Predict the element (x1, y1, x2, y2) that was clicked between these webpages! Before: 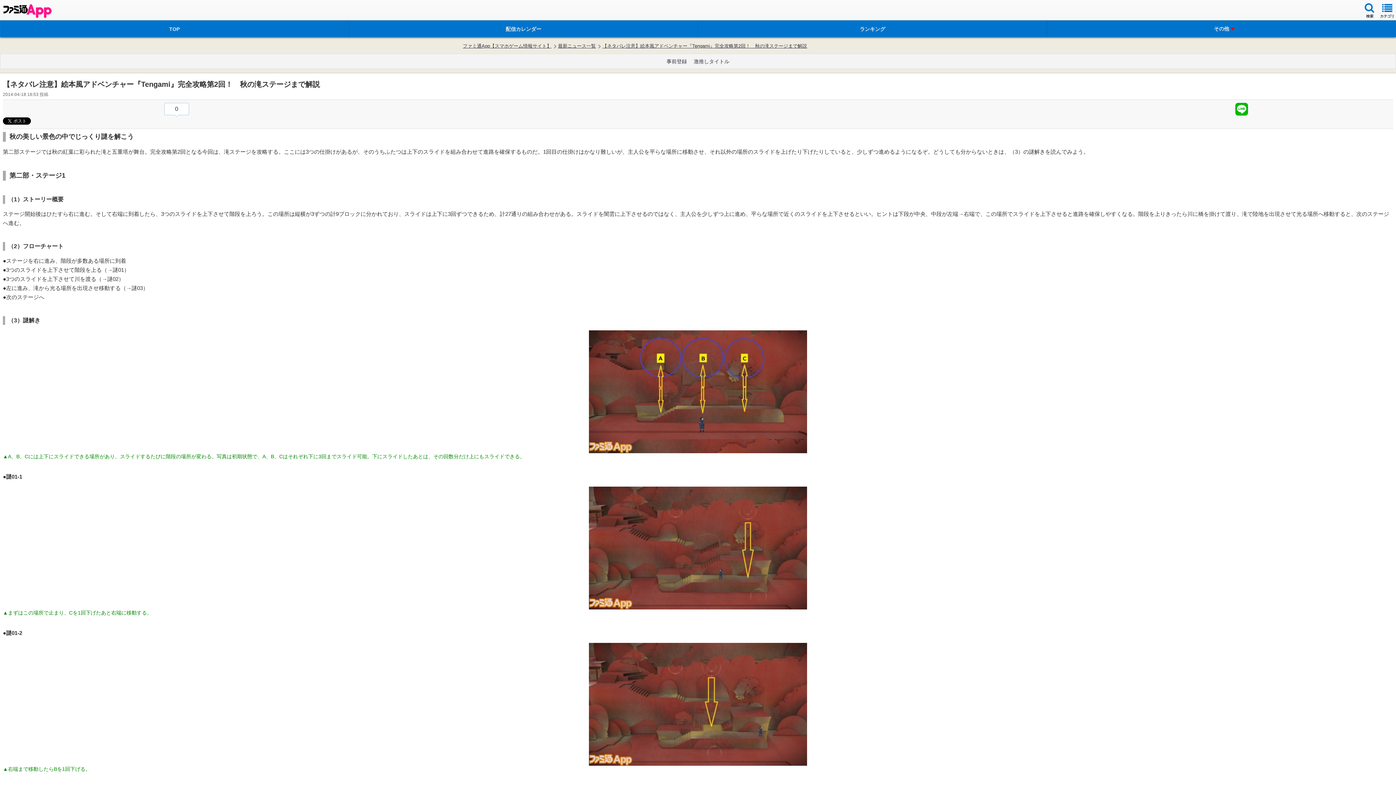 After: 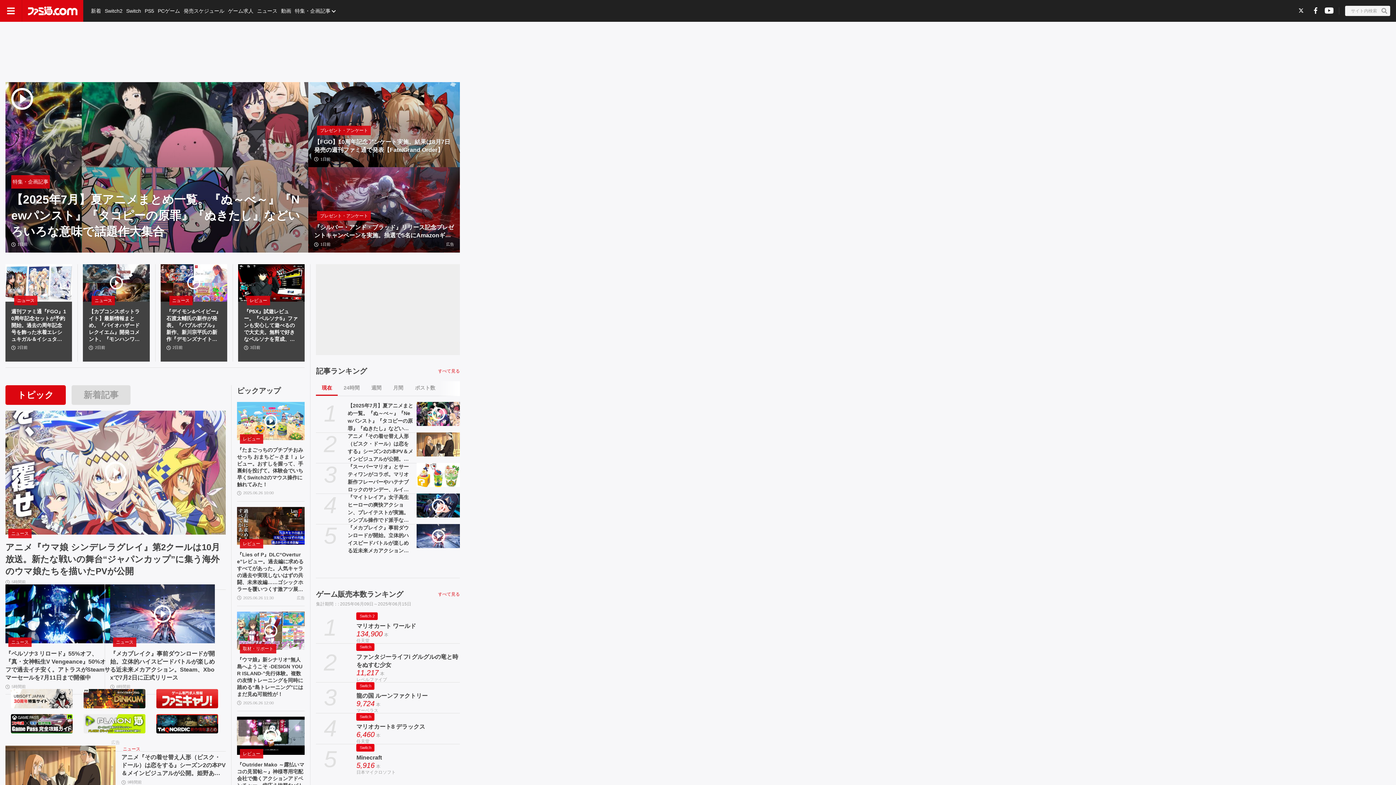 Action: label: TOP bbox: (0, 20, 349, 37)